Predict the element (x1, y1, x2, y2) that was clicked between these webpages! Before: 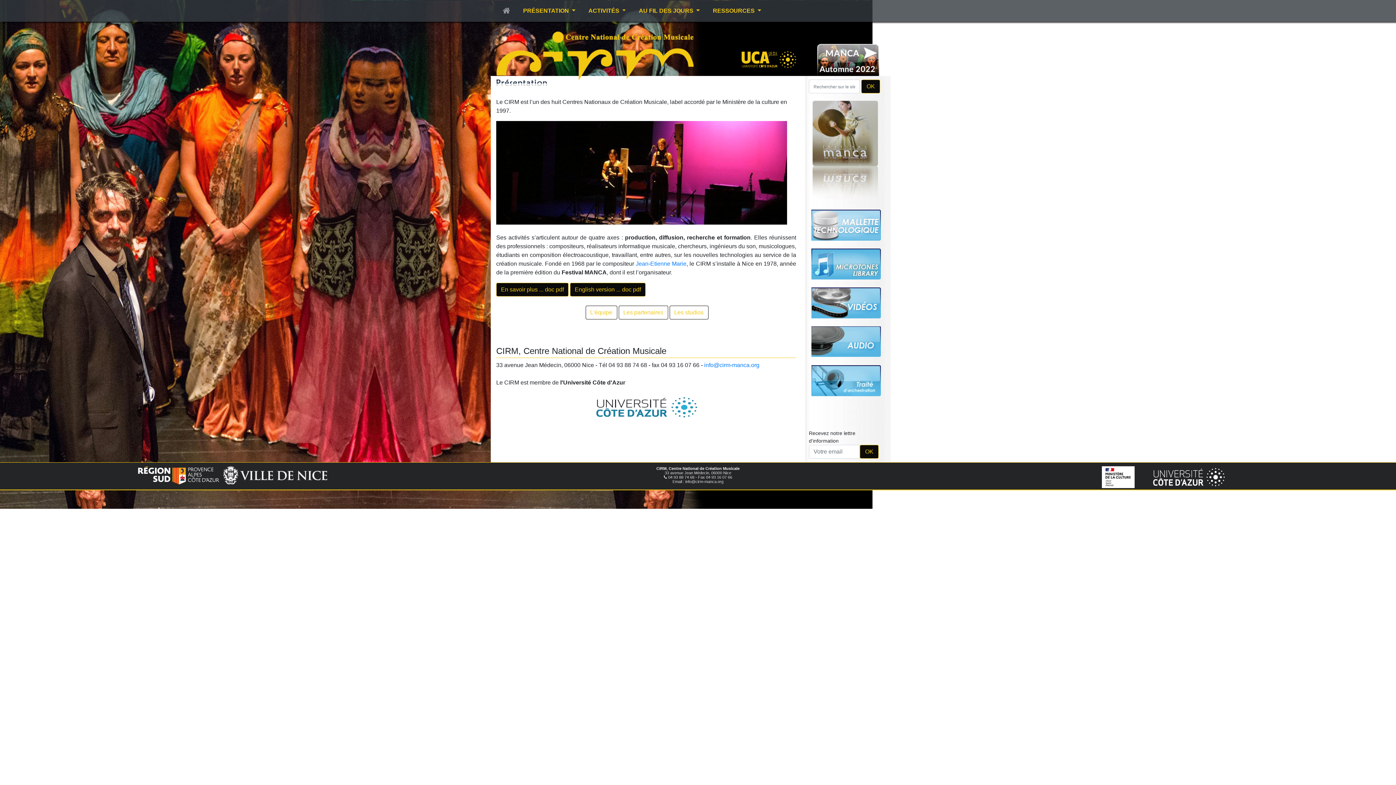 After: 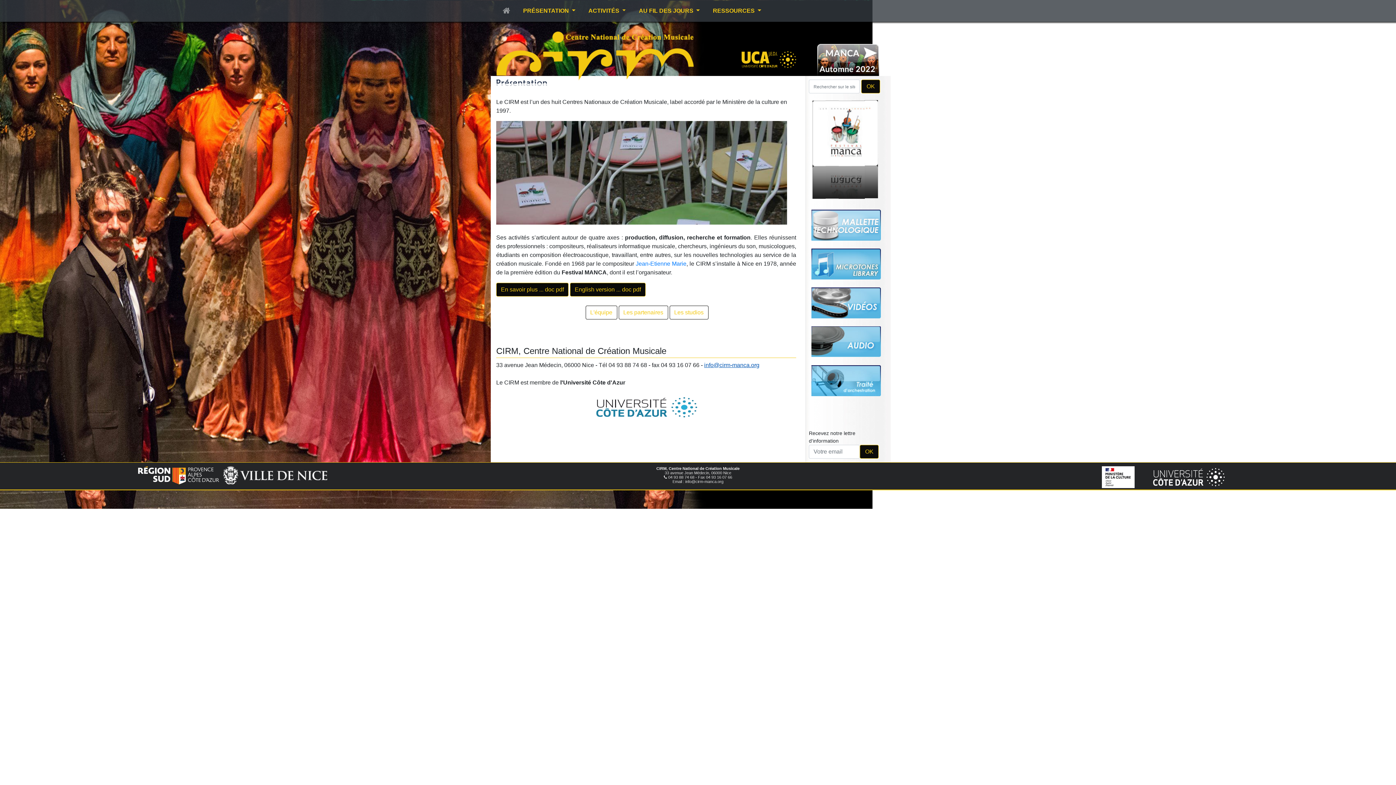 Action: label: info@cirm-manca.org bbox: (704, 362, 759, 368)